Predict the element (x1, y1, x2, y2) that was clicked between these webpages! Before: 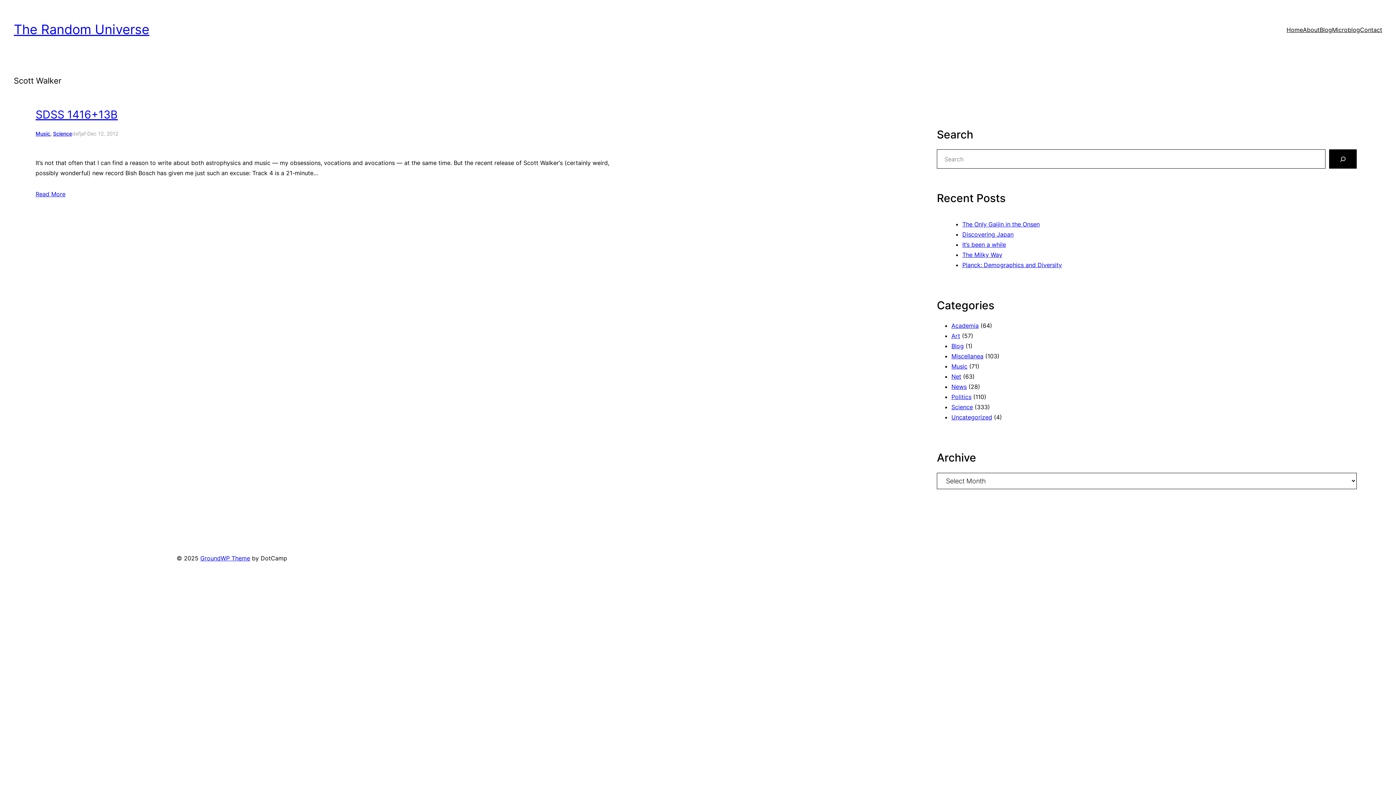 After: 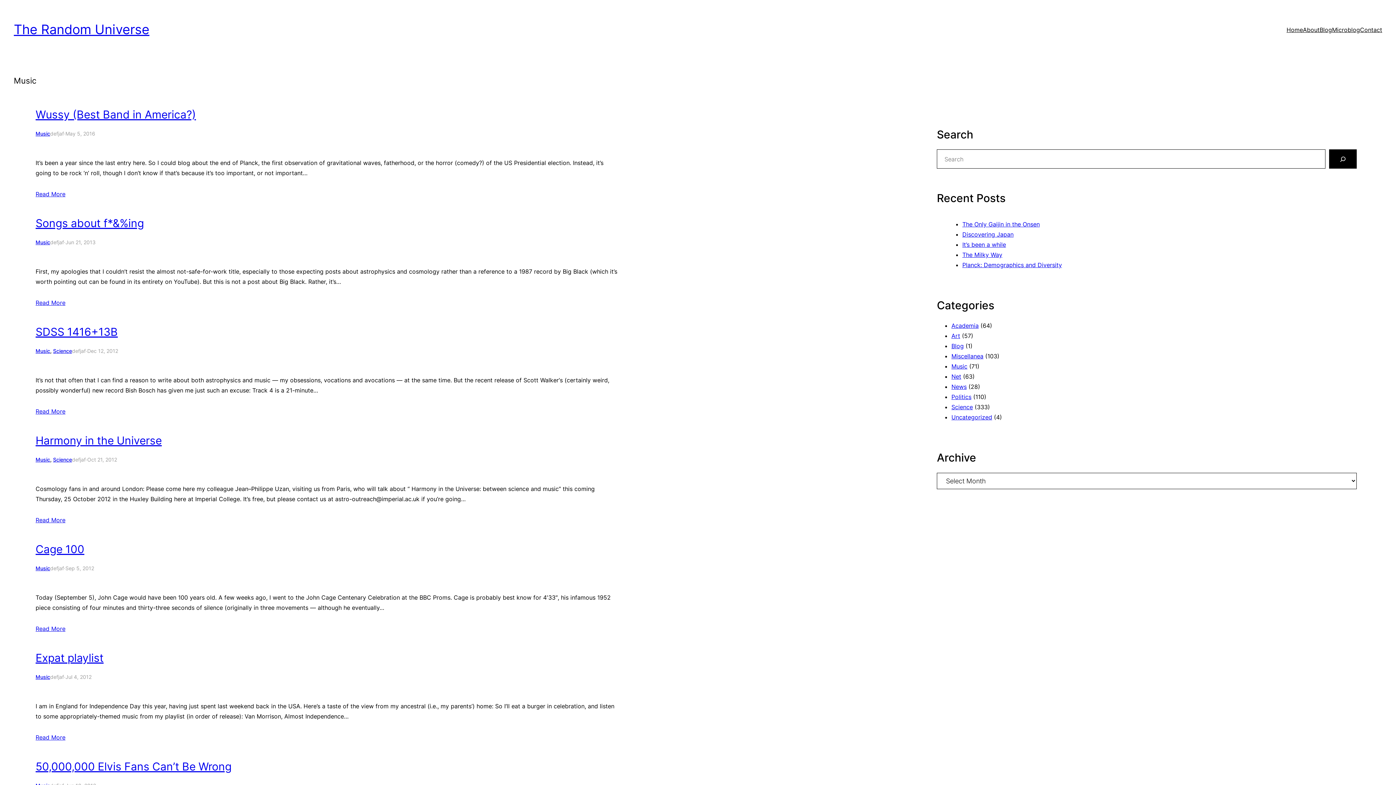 Action: label: Music bbox: (35, 130, 50, 136)